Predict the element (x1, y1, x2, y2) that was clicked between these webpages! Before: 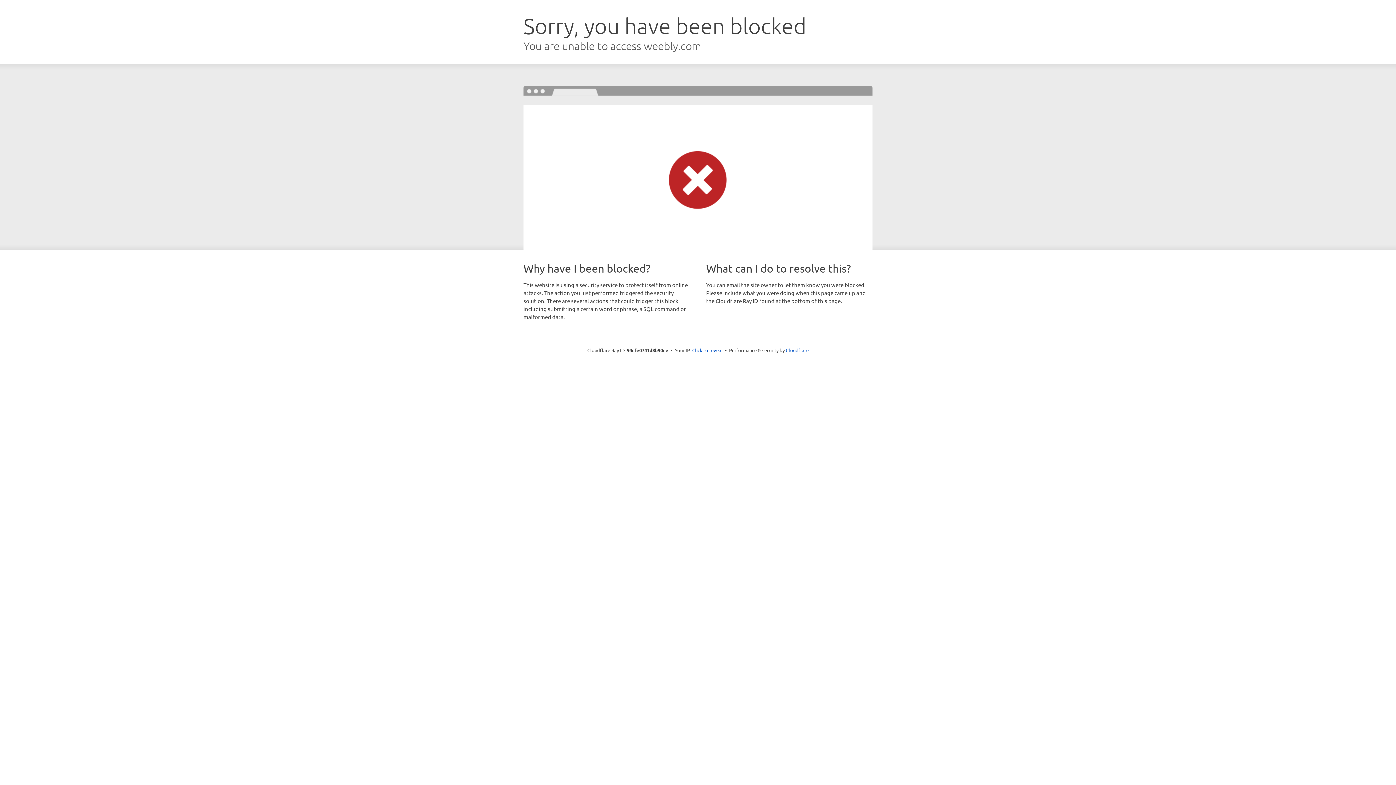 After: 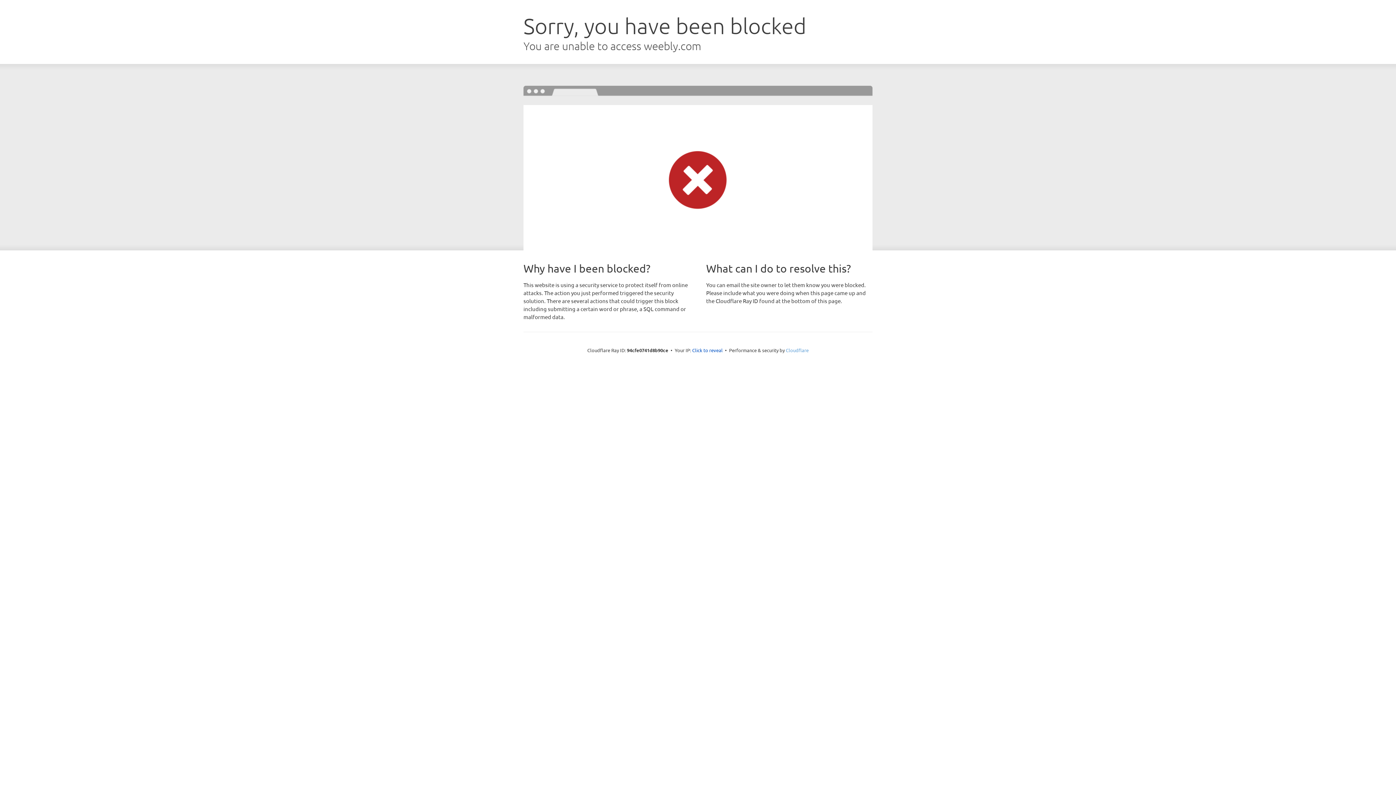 Action: label: Cloudflare bbox: (786, 347, 808, 353)